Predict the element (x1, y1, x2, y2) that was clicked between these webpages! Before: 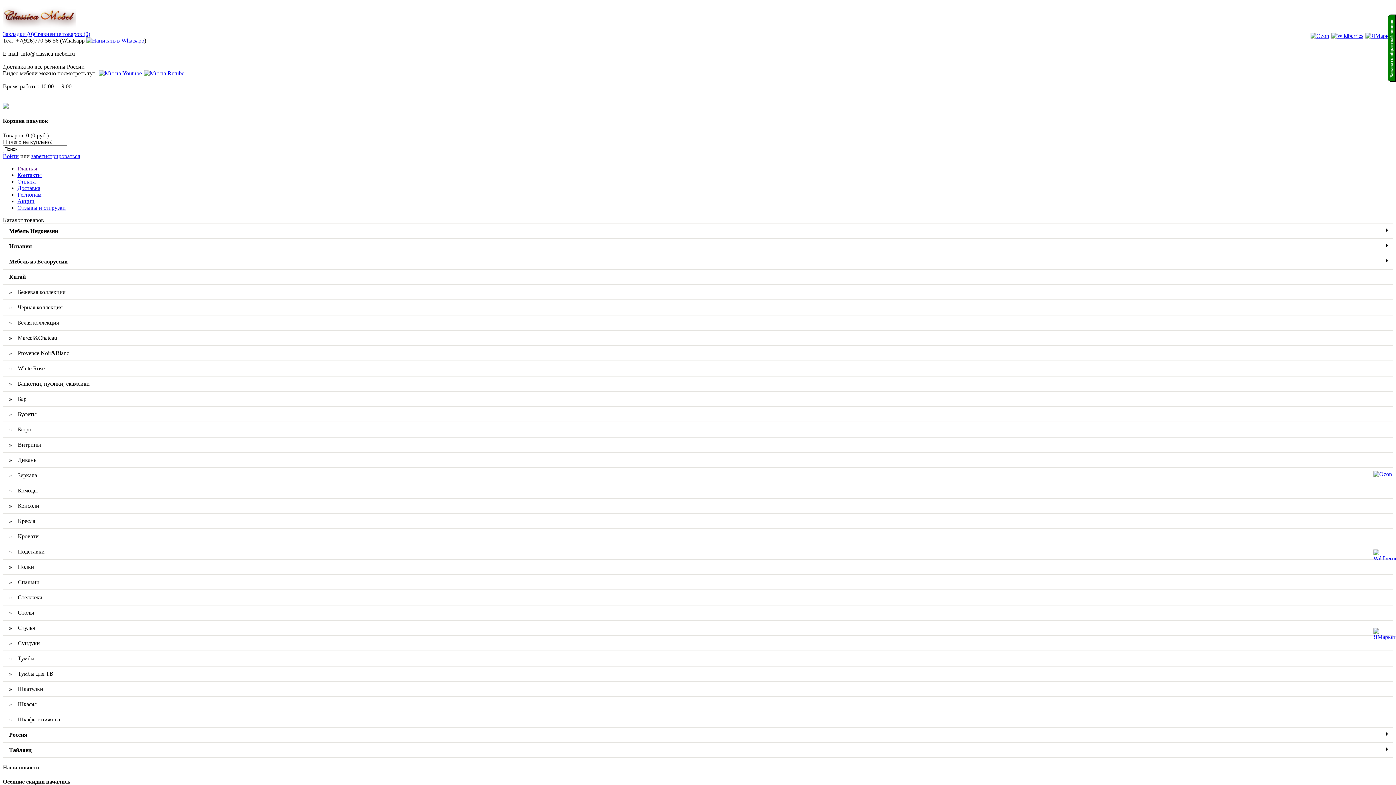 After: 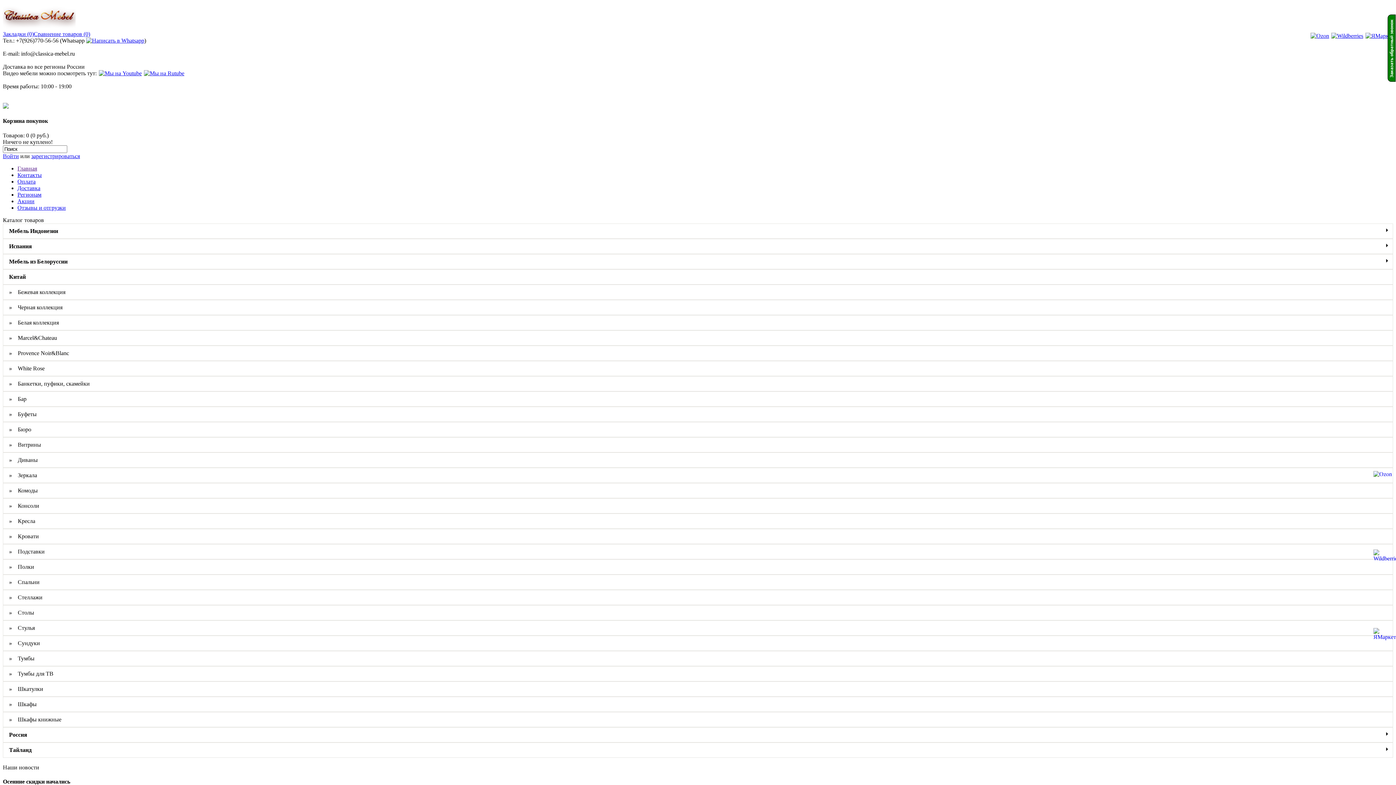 Action: bbox: (2, 269, 1393, 284) label: Китай